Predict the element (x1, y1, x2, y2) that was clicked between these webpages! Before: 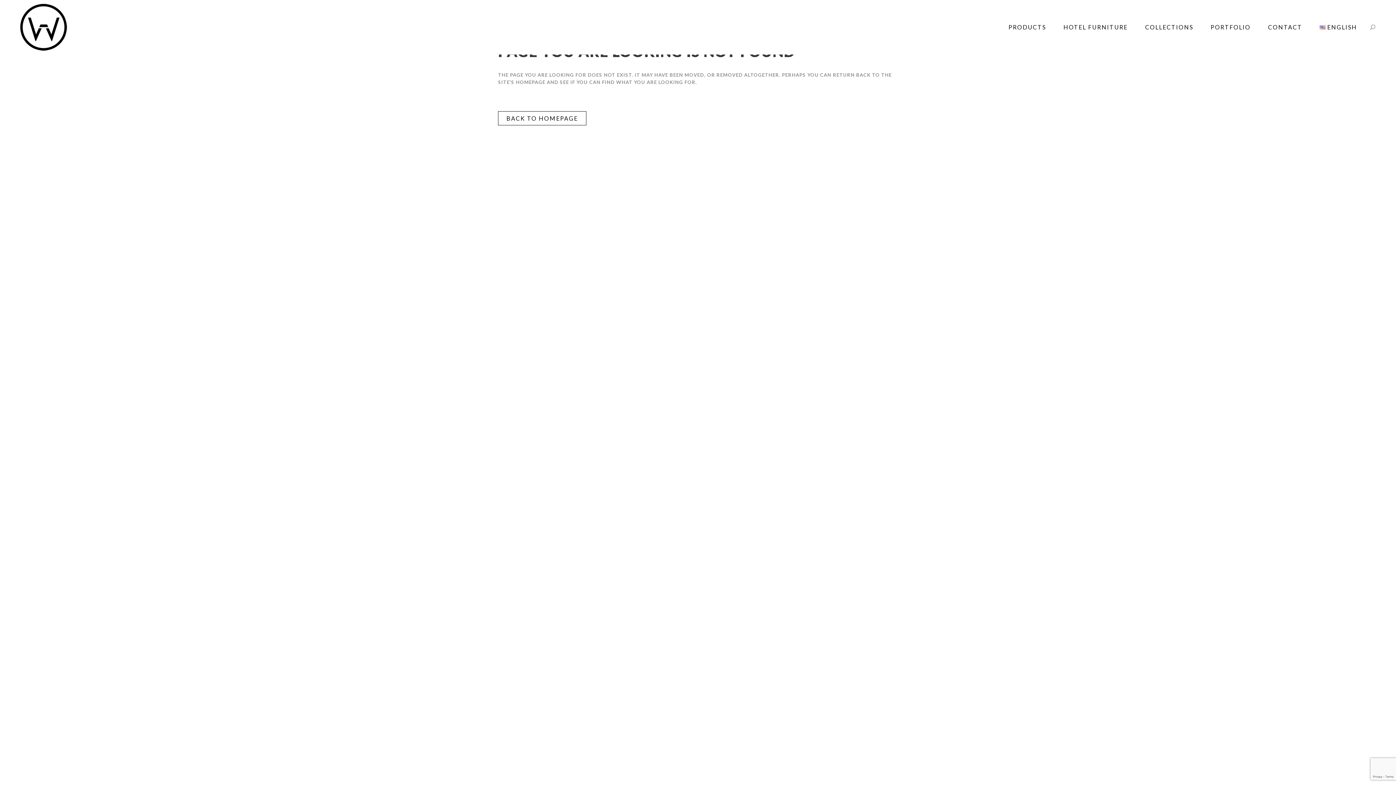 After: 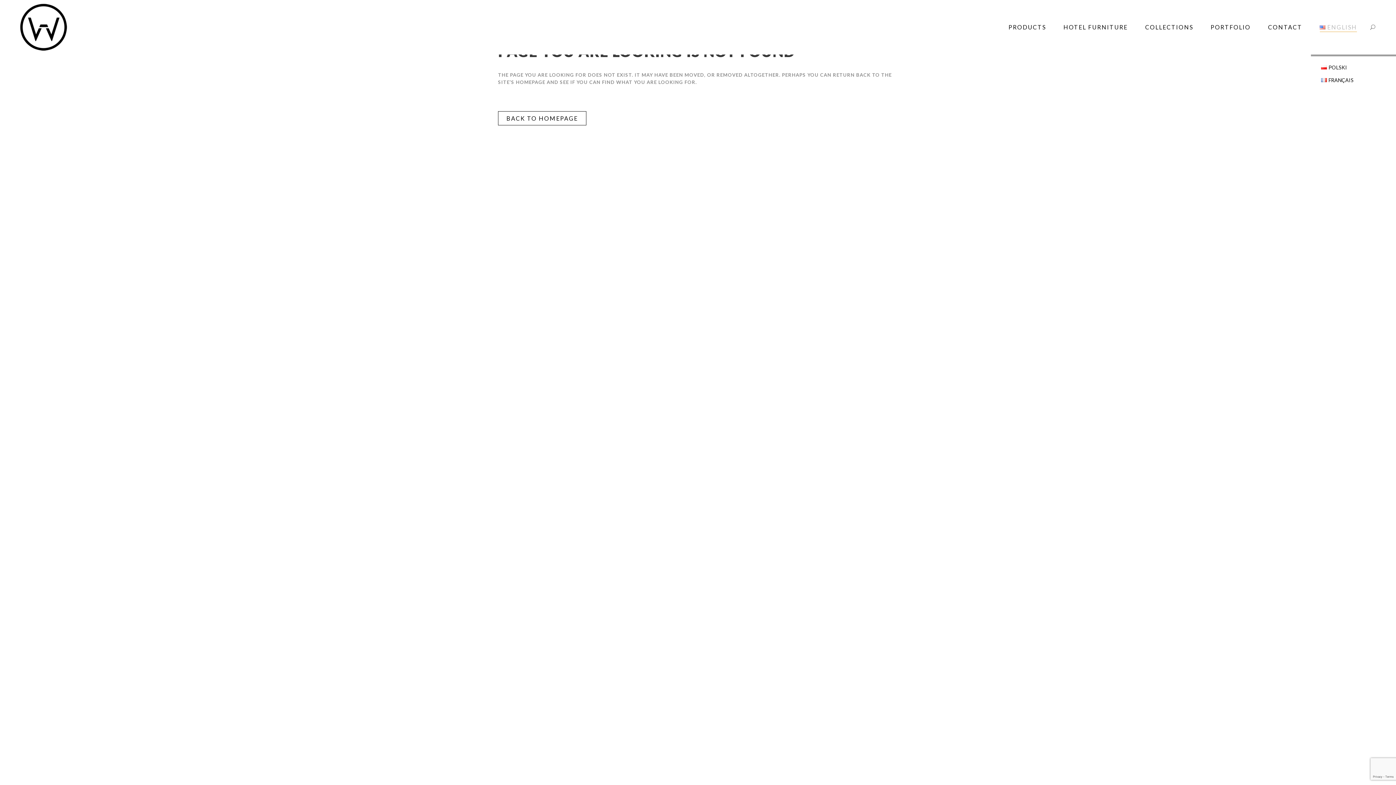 Action: bbox: (1311, 0, 1366, 54) label: ENGLISH